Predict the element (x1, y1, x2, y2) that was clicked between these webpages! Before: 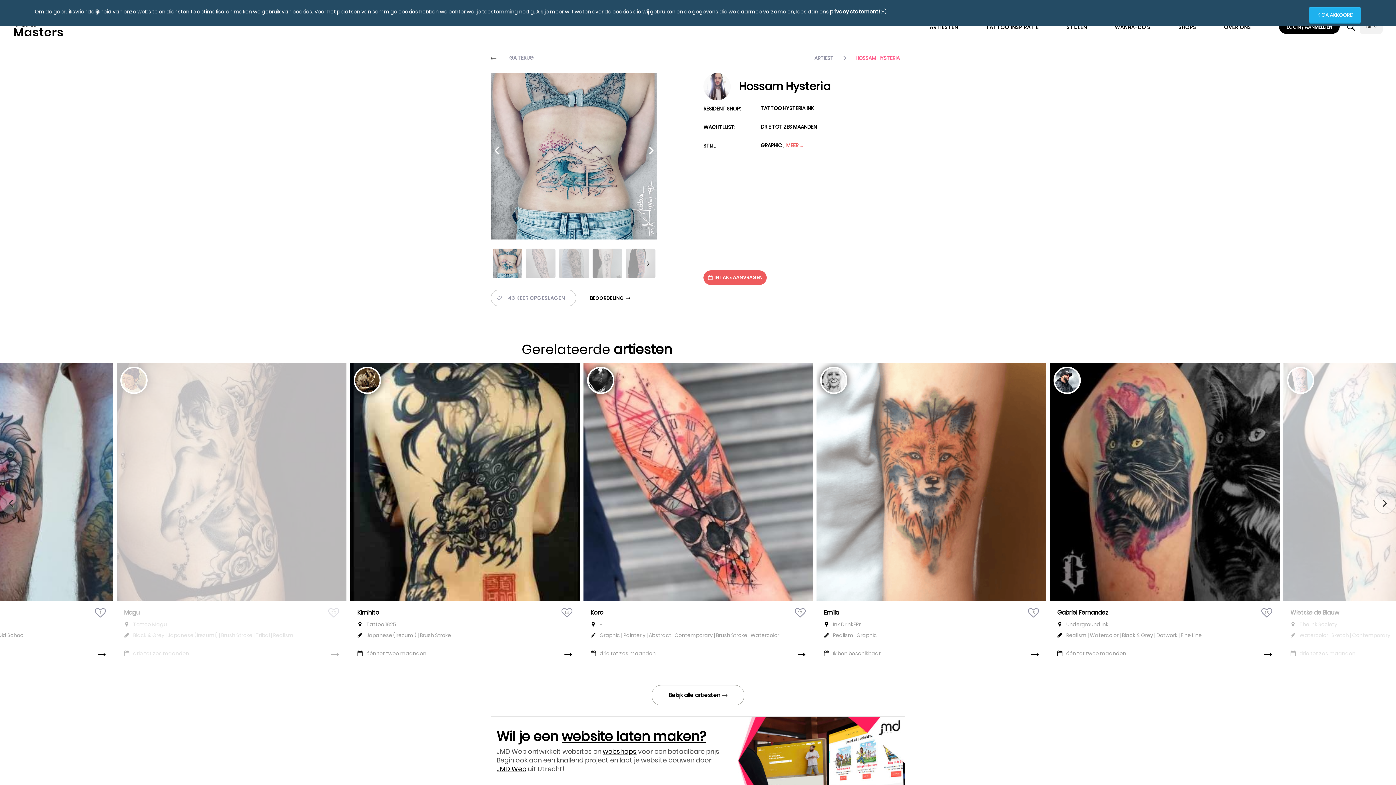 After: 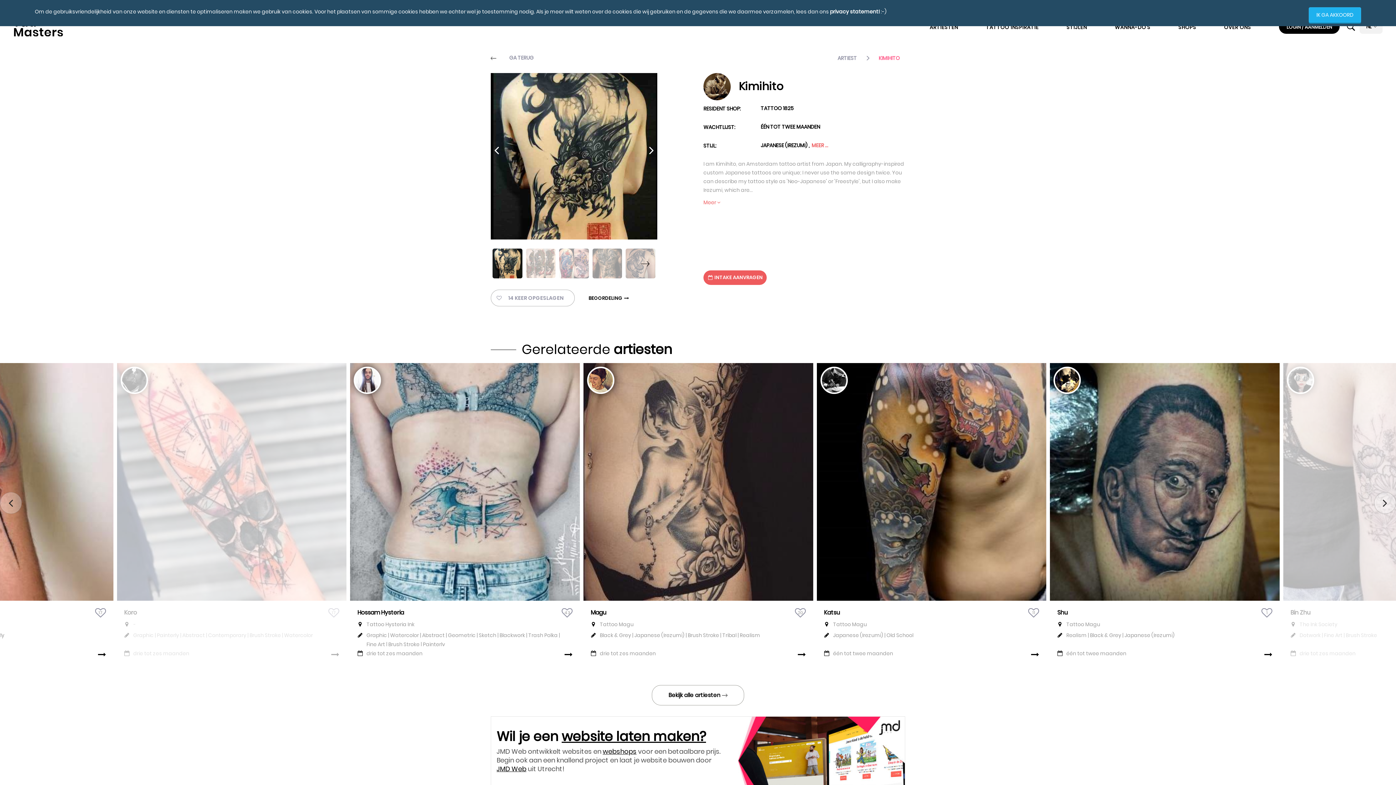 Action: label: Kimihito bbox: (357, 608, 559, 617)